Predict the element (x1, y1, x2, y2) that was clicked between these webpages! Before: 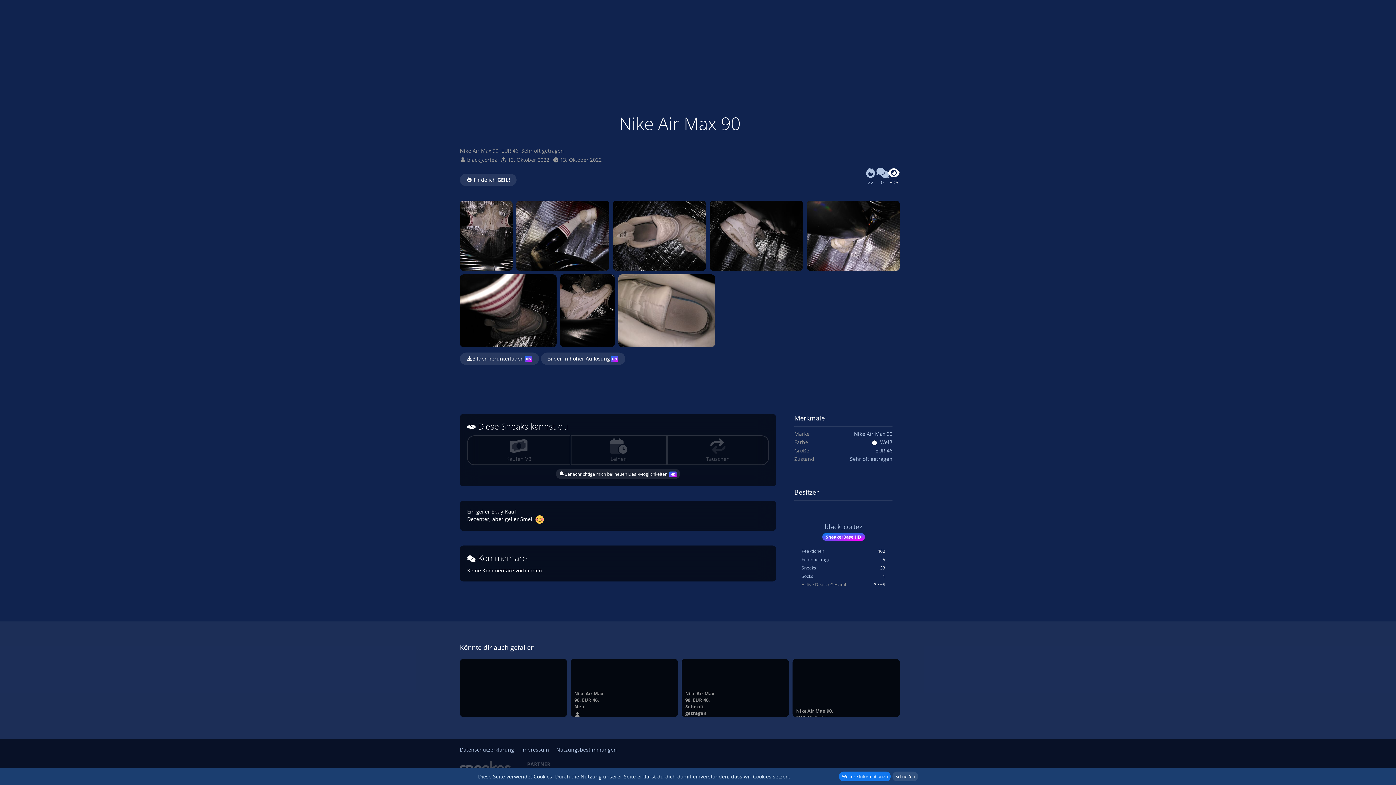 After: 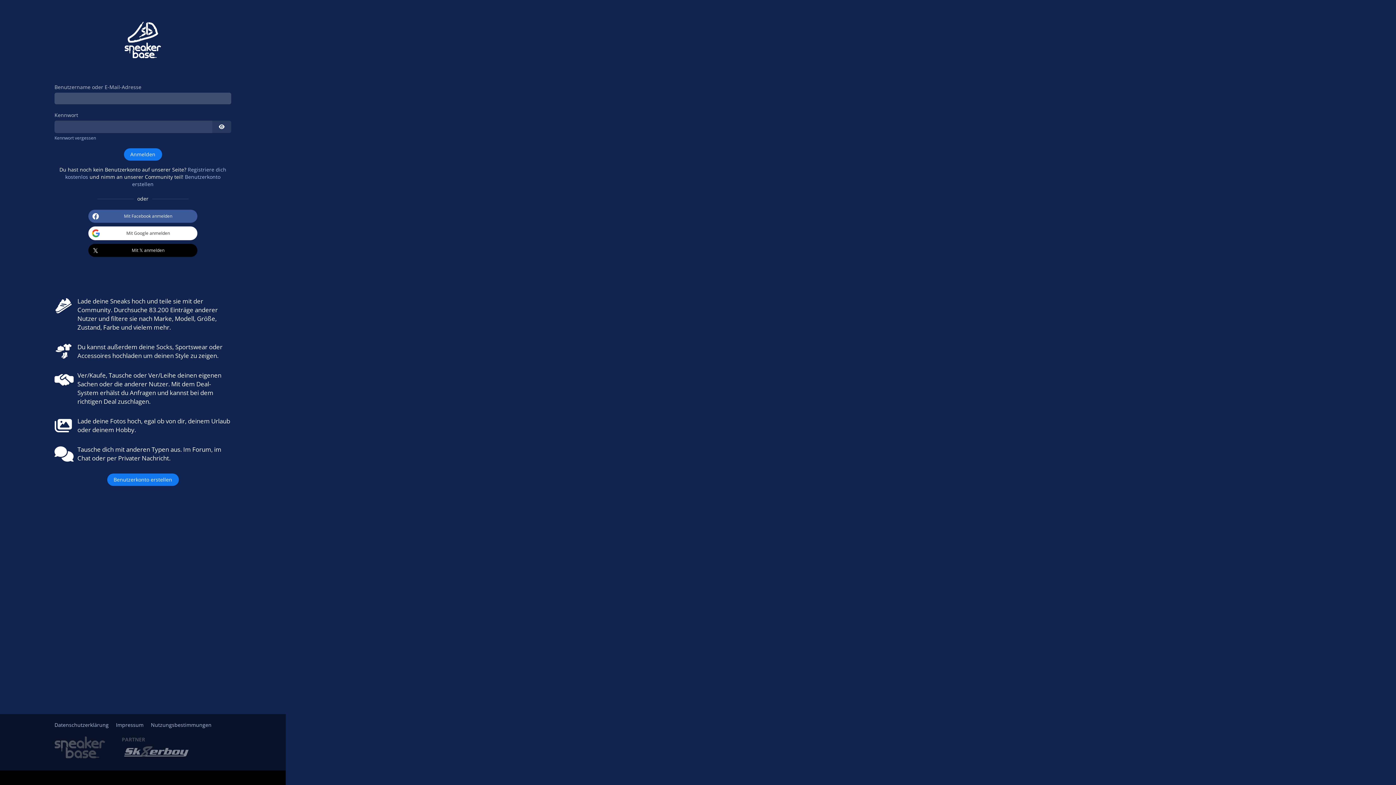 Action: bbox: (868, 438, 892, 445) label:  Weiß